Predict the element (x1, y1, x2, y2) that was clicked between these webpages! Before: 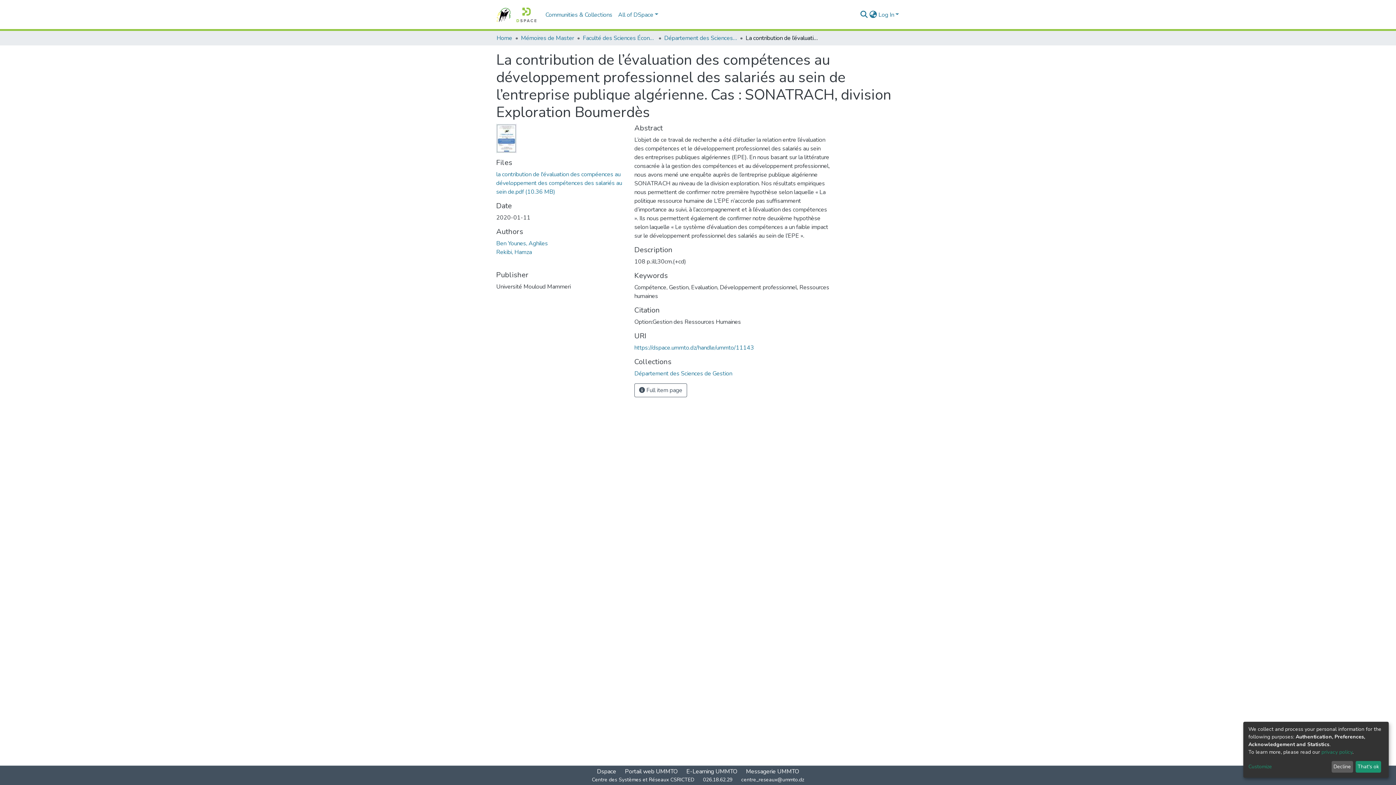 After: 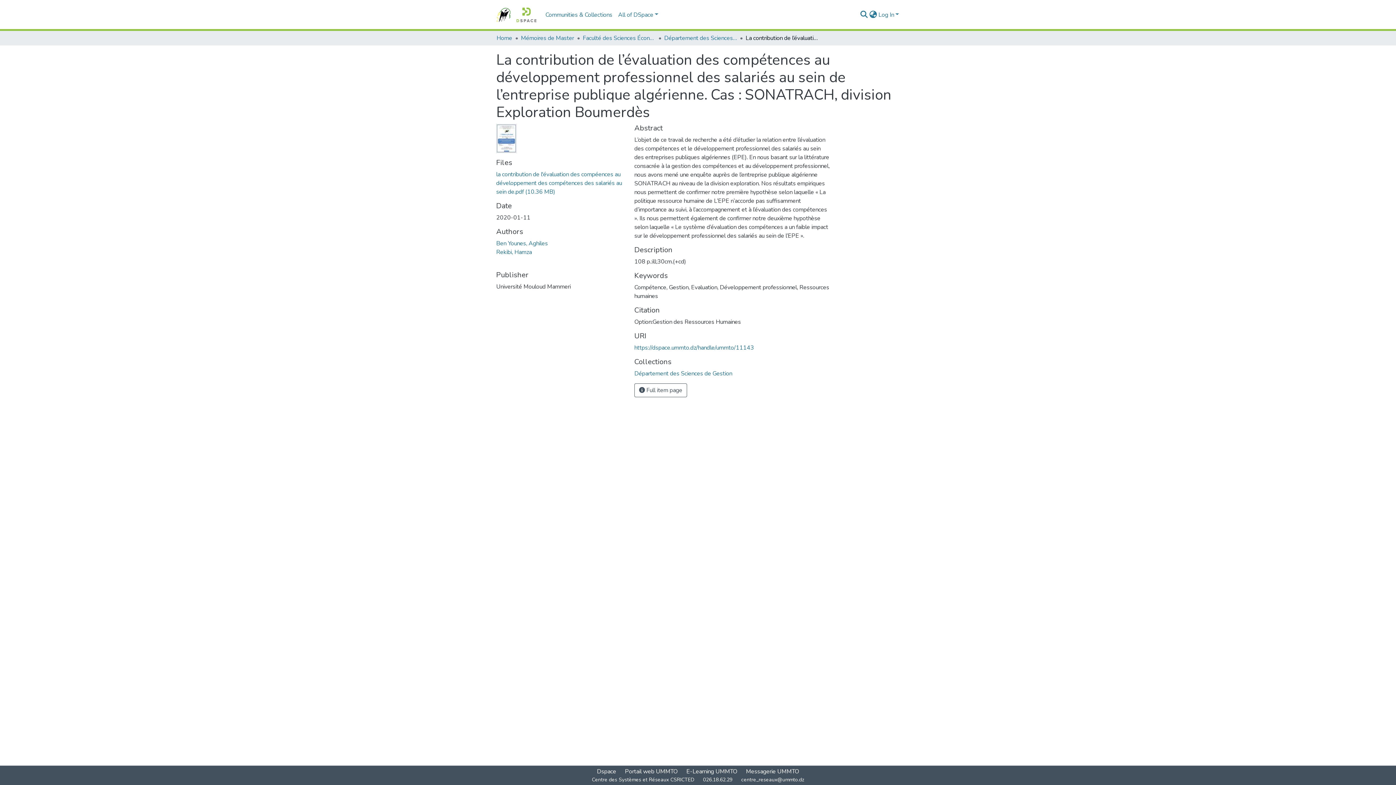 Action: label: Decline bbox: (1331, 761, 1353, 773)